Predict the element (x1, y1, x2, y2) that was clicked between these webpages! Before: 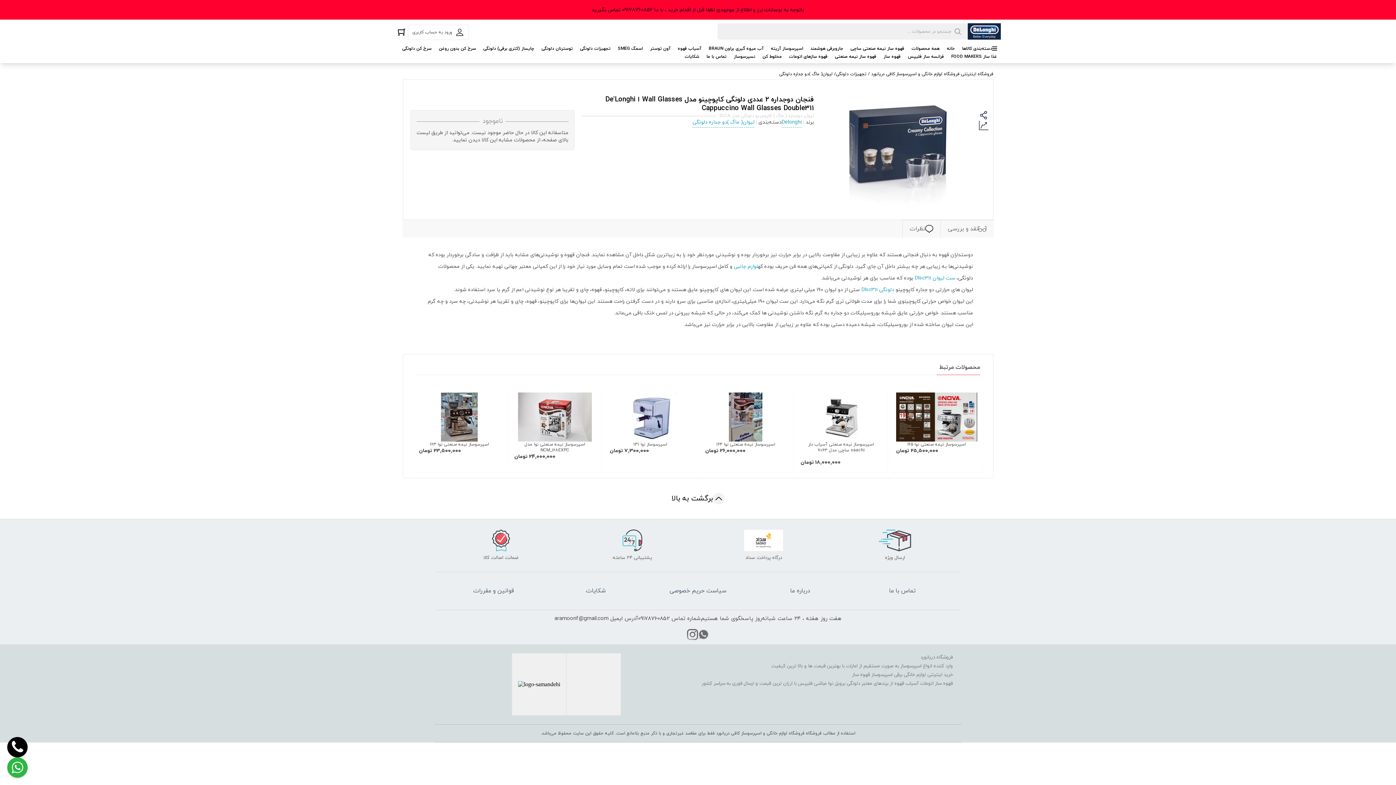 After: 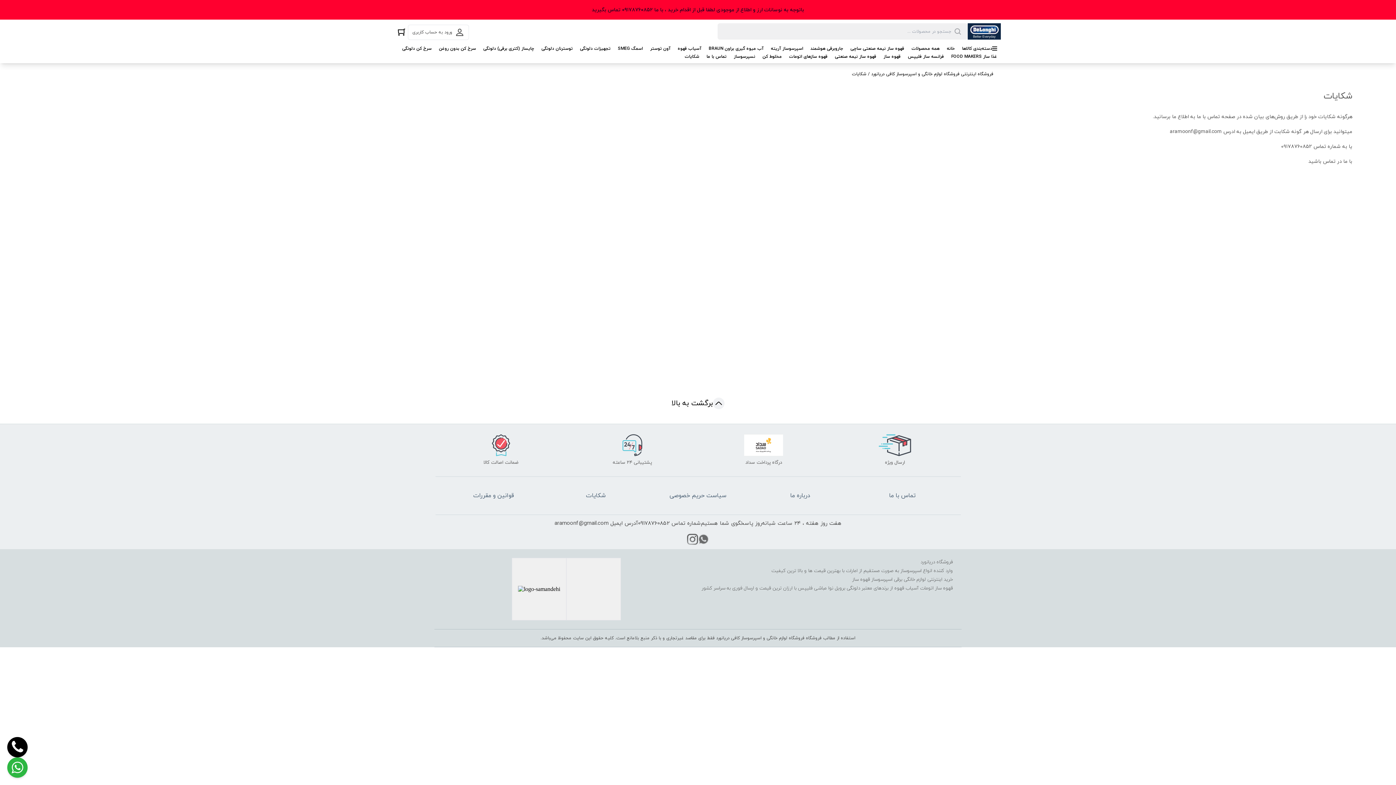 Action: label: شکایات bbox: (586, 587, 605, 595)